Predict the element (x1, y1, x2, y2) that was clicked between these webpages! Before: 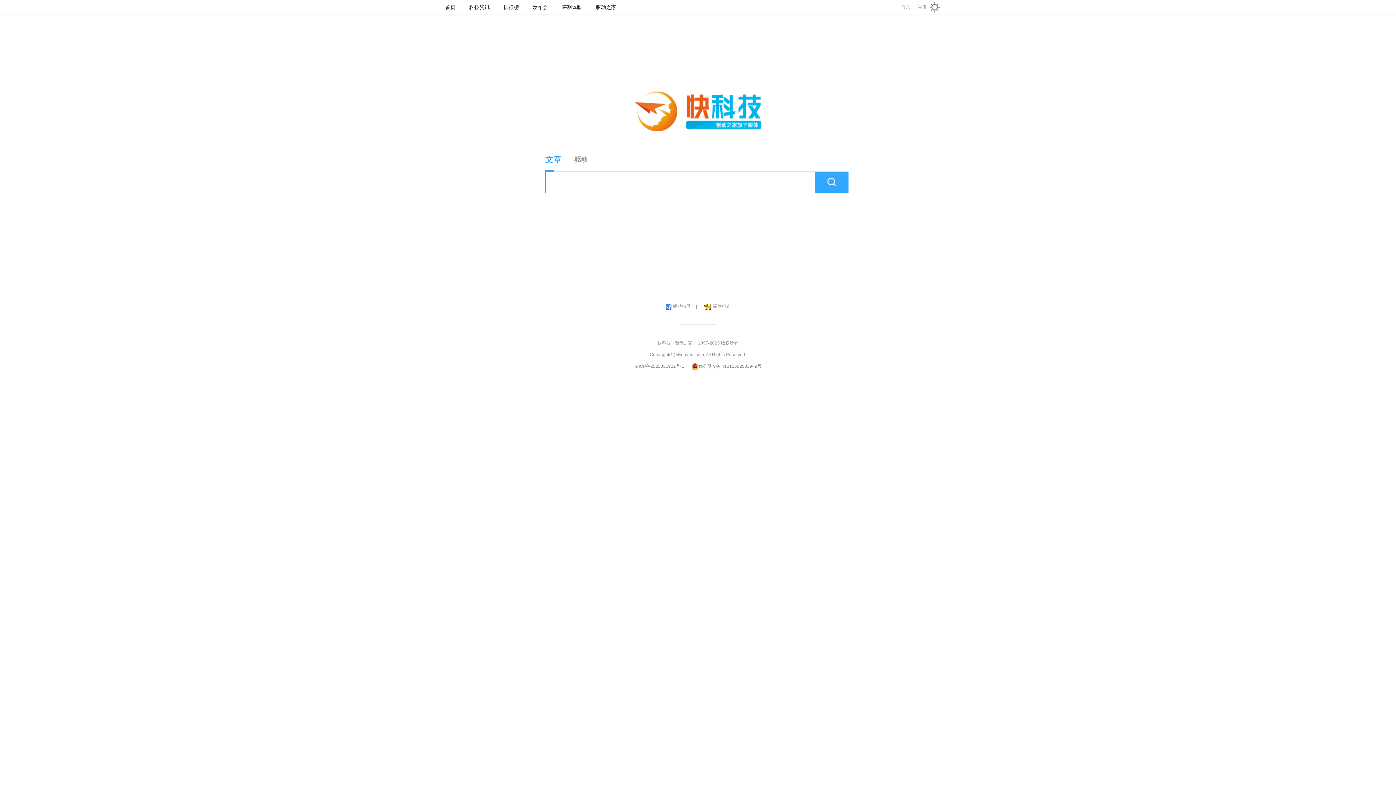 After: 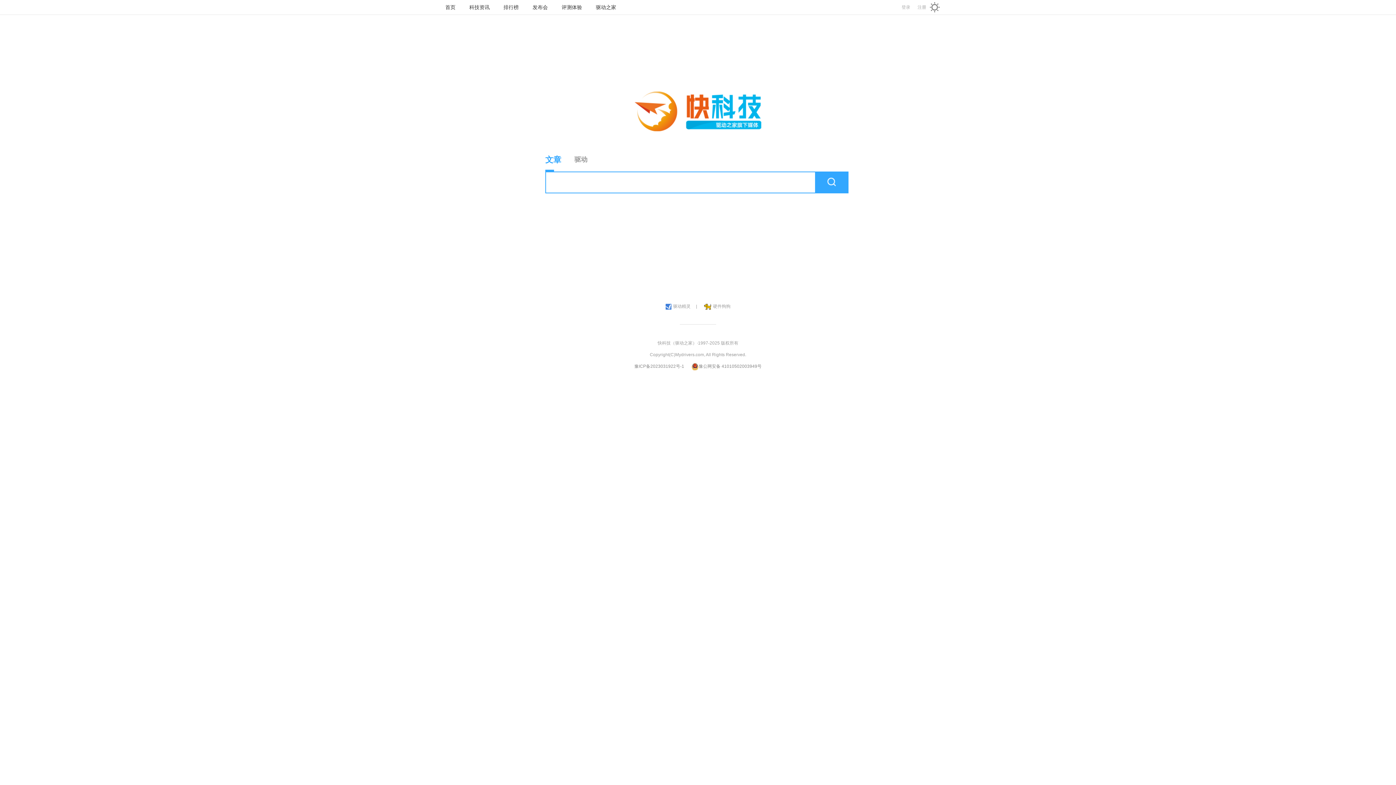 Action: label: 首页 bbox: (445, 4, 455, 10)